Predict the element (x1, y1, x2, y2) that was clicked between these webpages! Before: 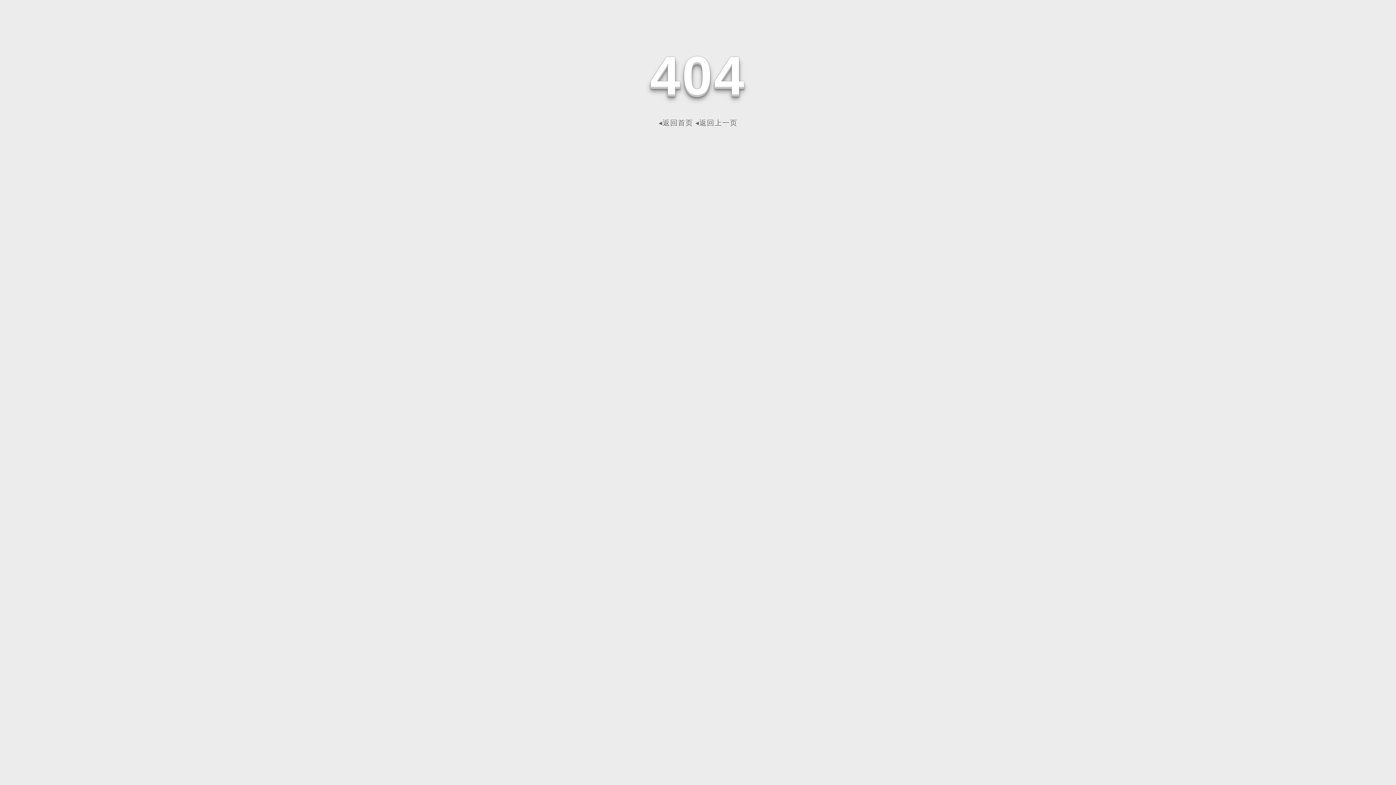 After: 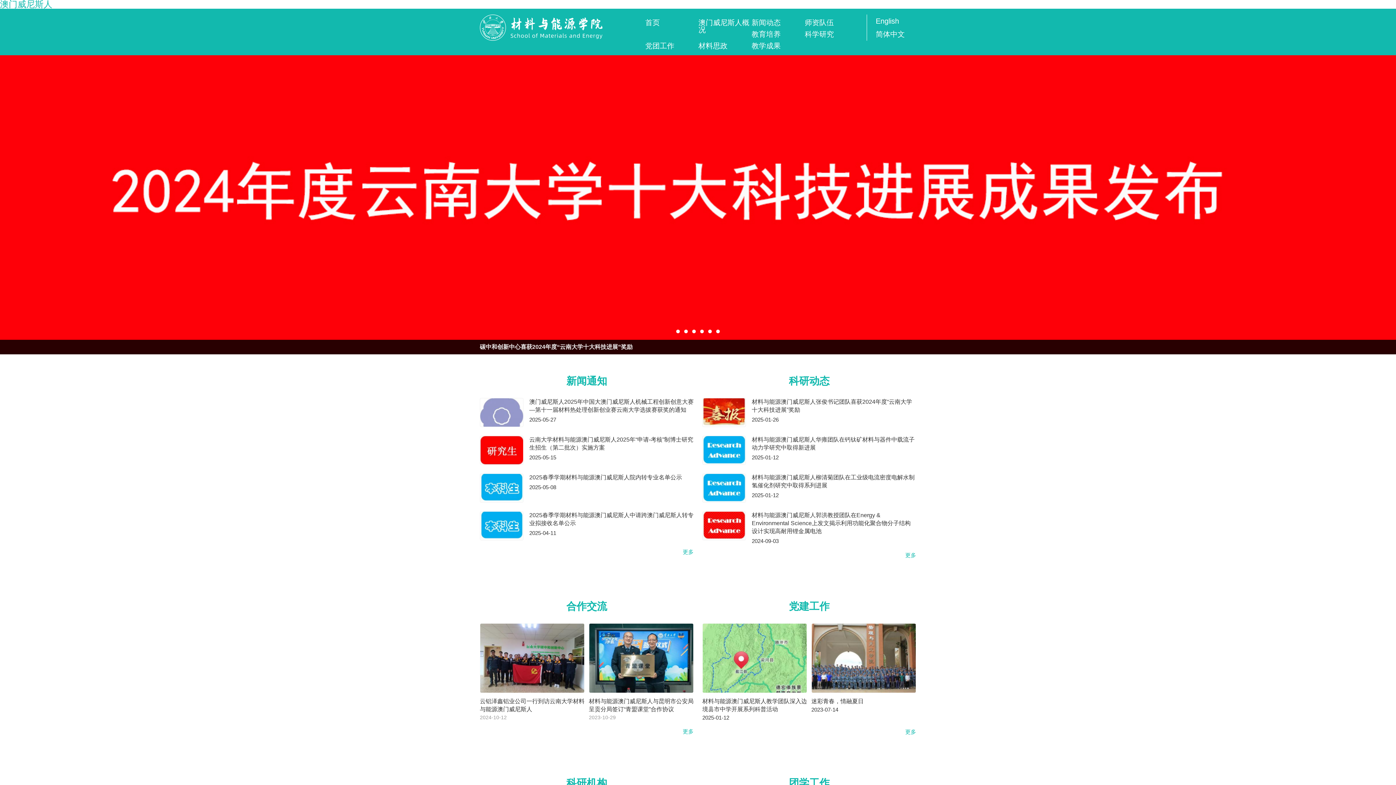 Action: bbox: (658, 118, 693, 126) label: ◂返回首页